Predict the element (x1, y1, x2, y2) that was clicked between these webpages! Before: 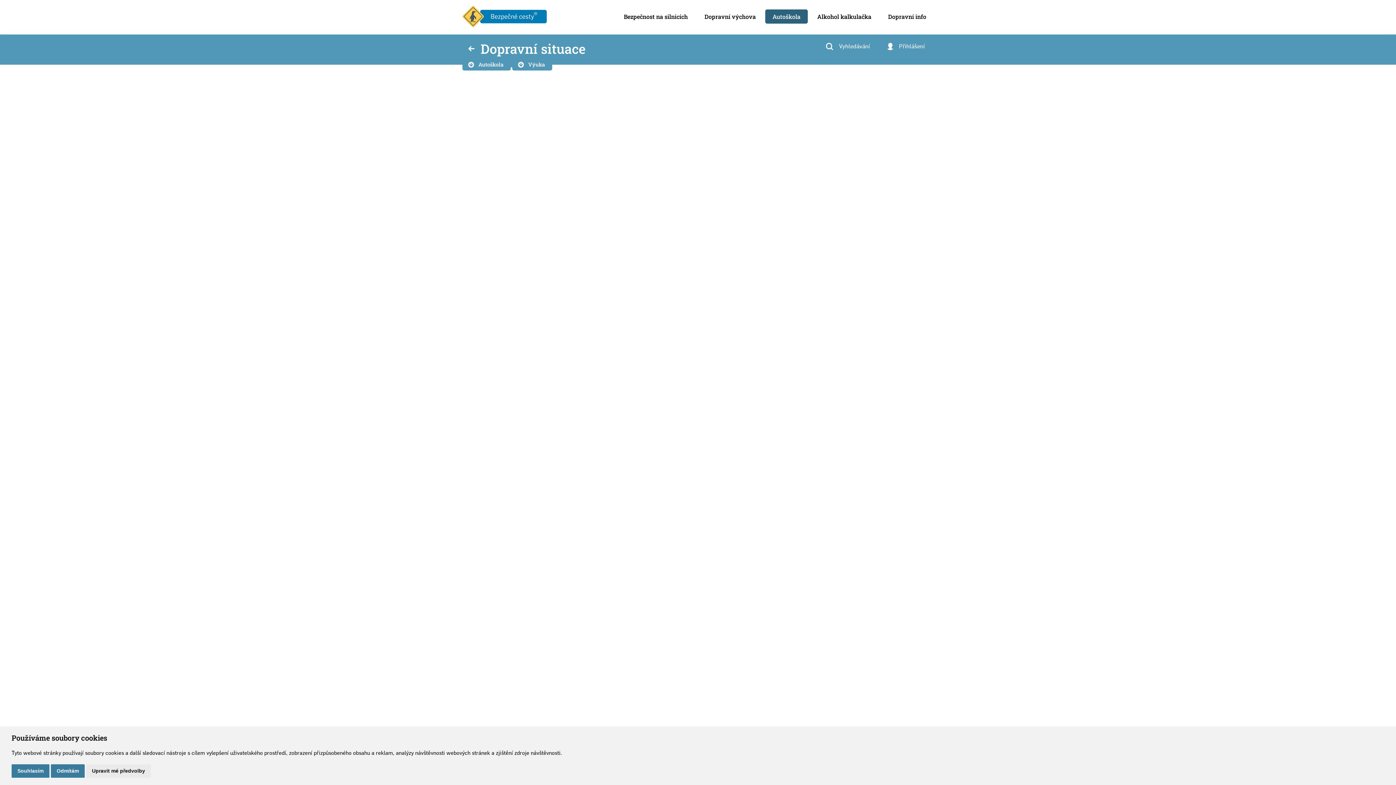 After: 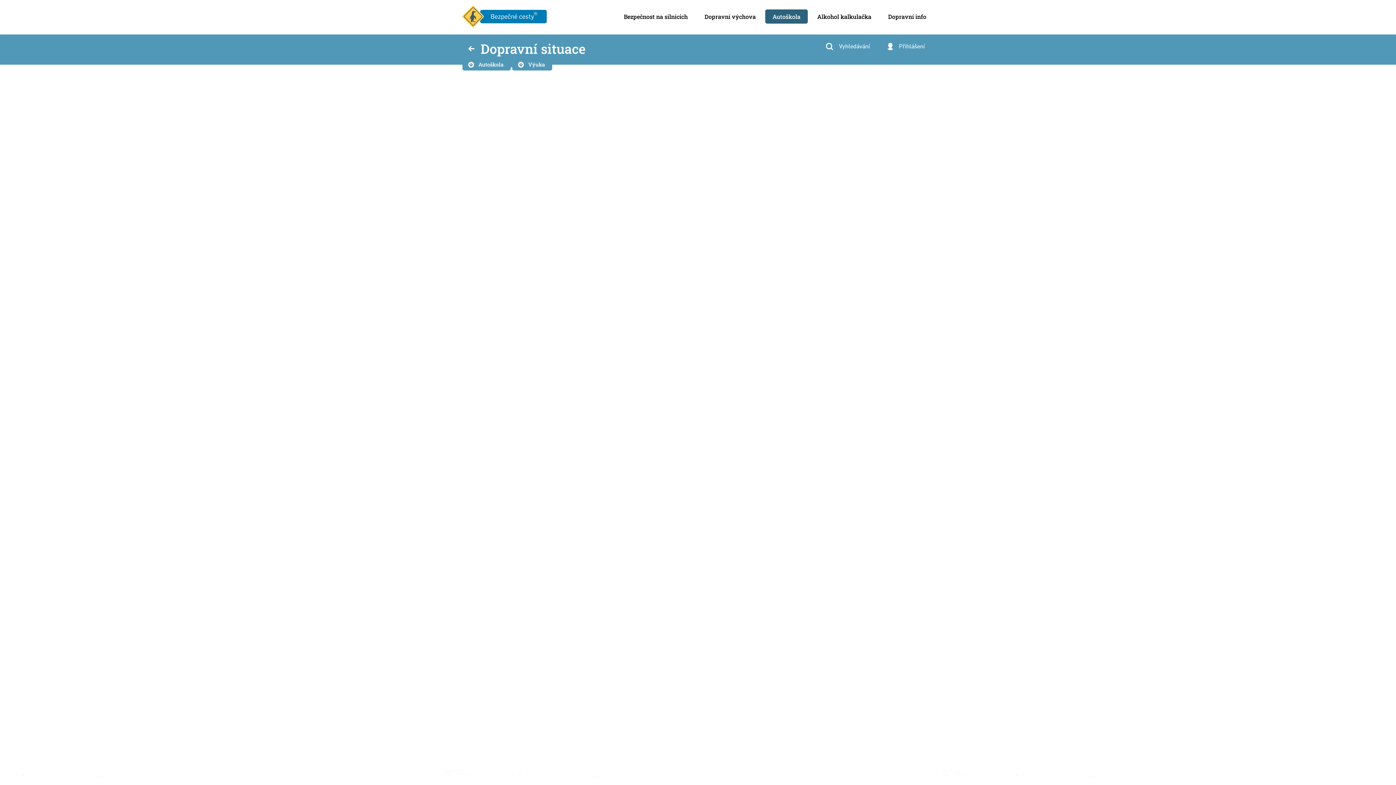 Action: label: Odmítám bbox: (50, 764, 84, 778)